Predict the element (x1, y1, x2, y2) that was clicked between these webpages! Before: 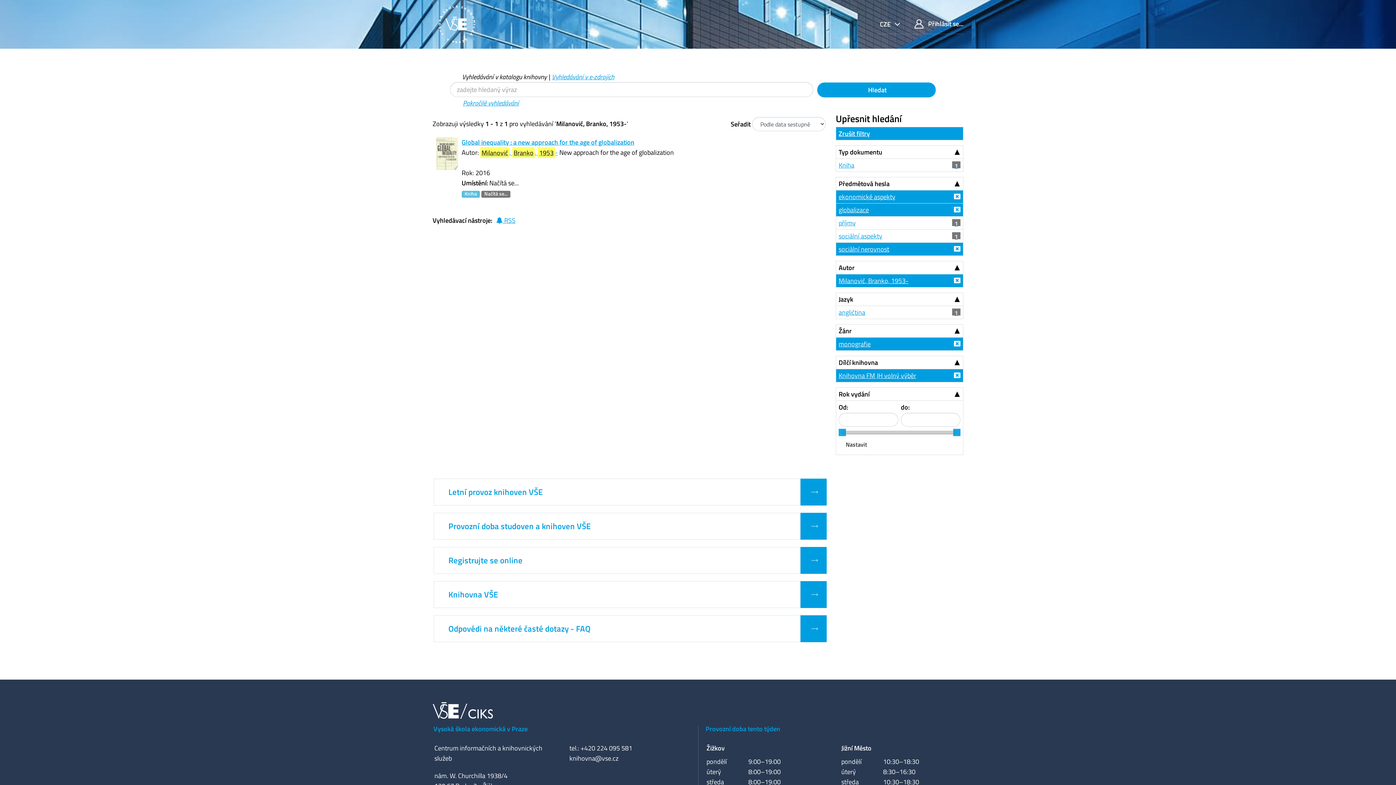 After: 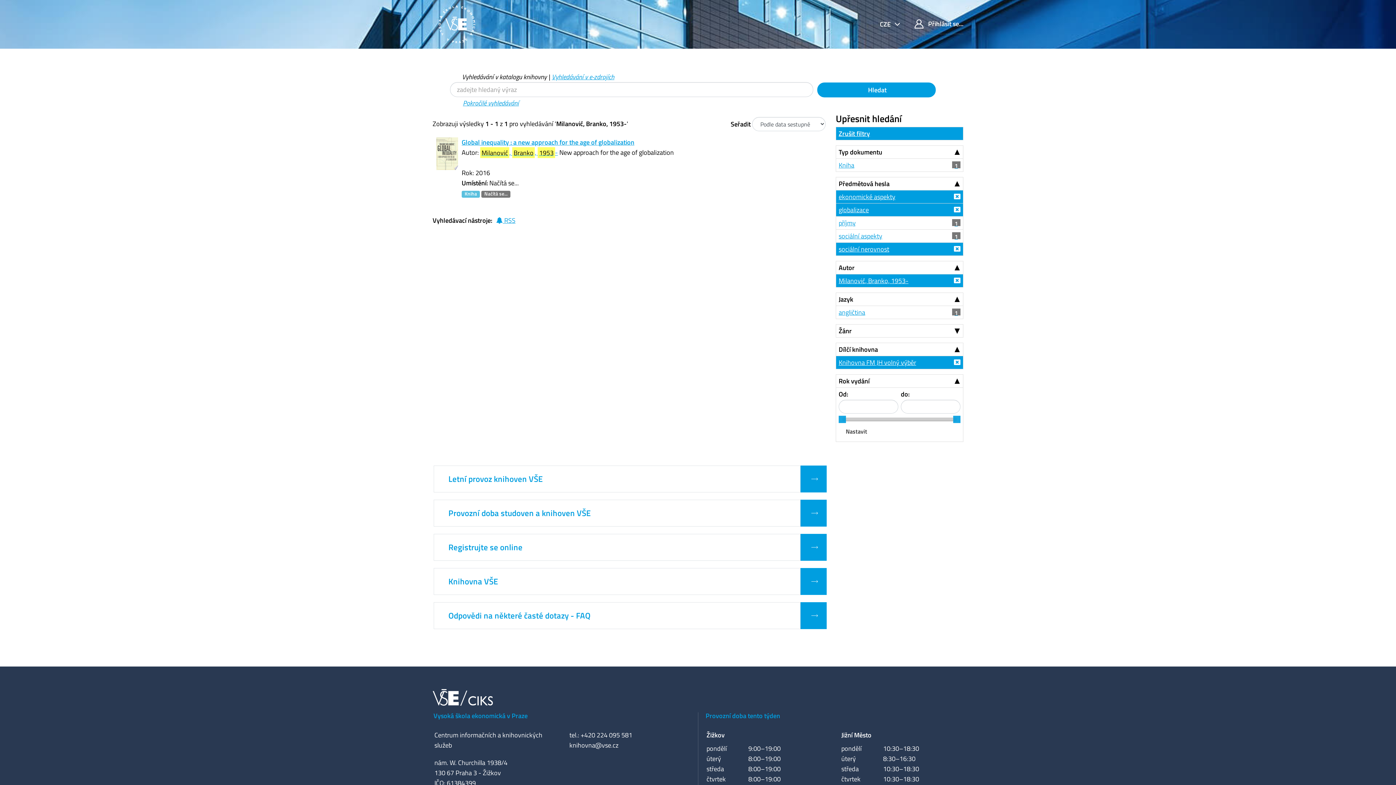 Action: bbox: (836, 324, 963, 337) label: Žánr